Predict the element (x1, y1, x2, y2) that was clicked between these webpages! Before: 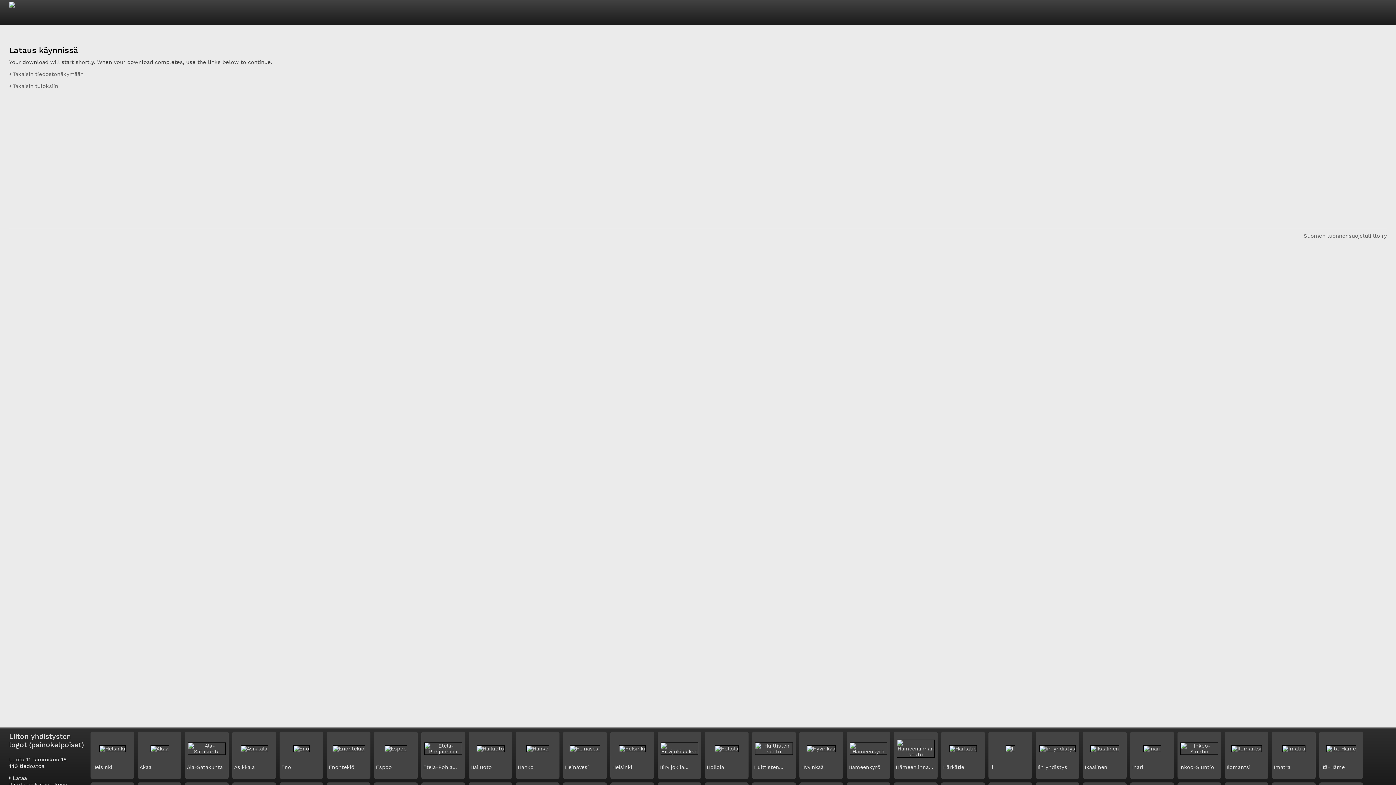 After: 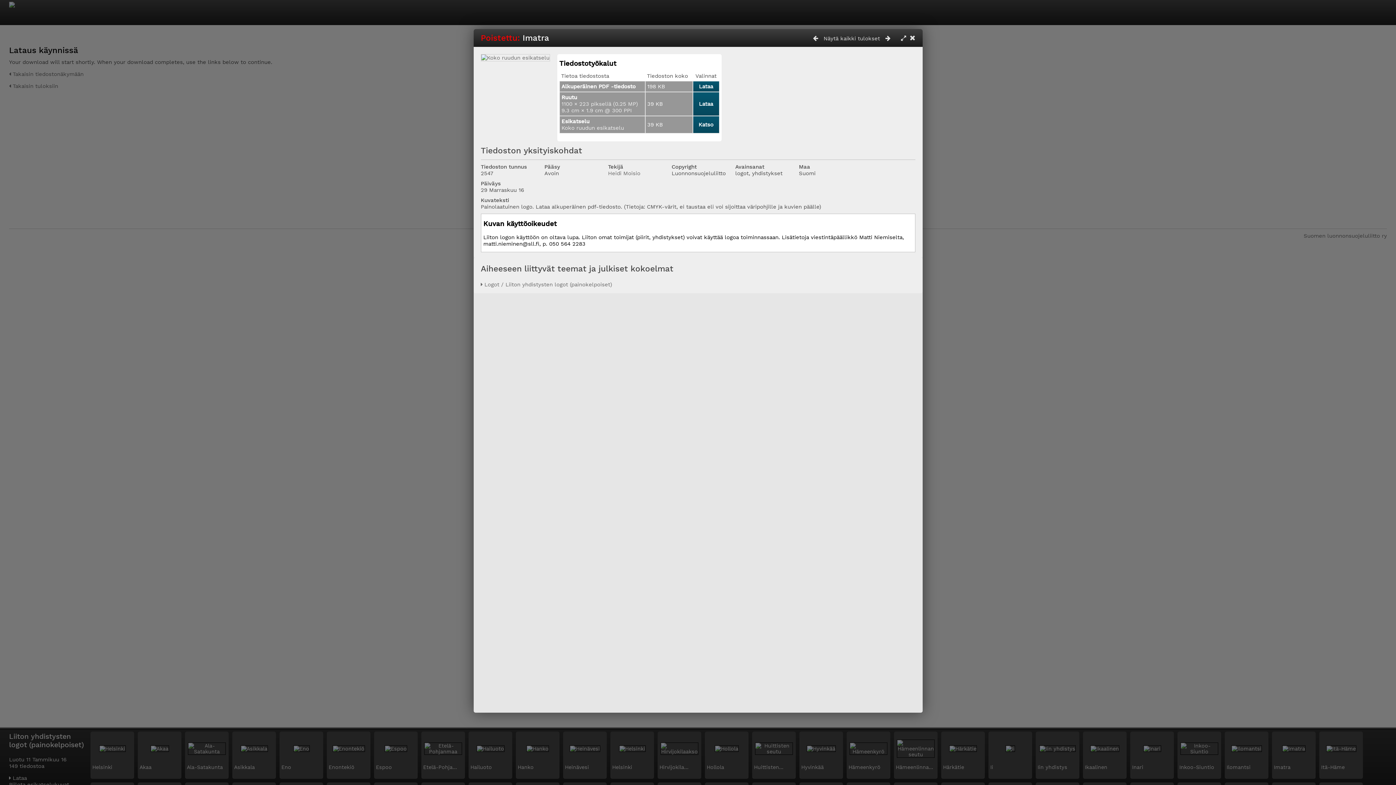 Action: bbox: (1282, 746, 1305, 752)